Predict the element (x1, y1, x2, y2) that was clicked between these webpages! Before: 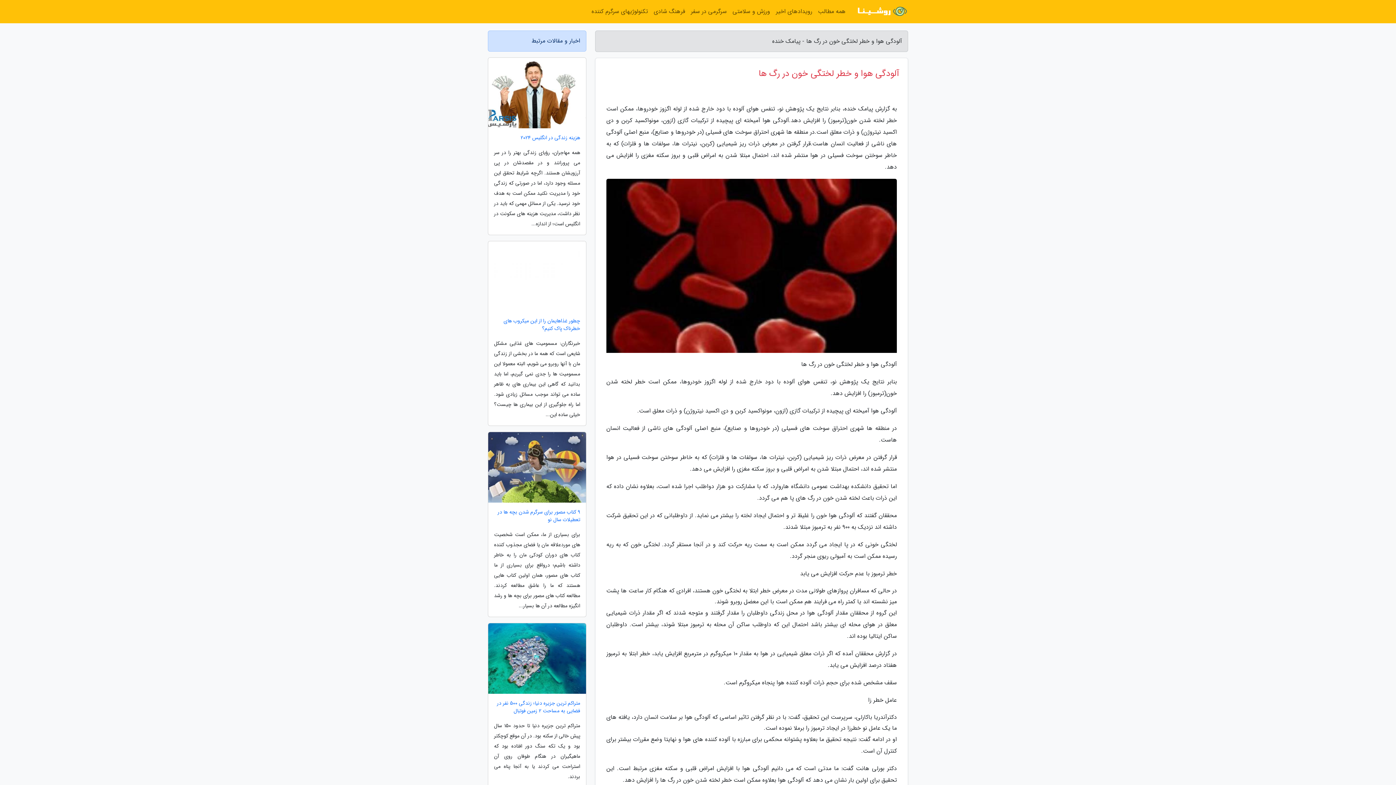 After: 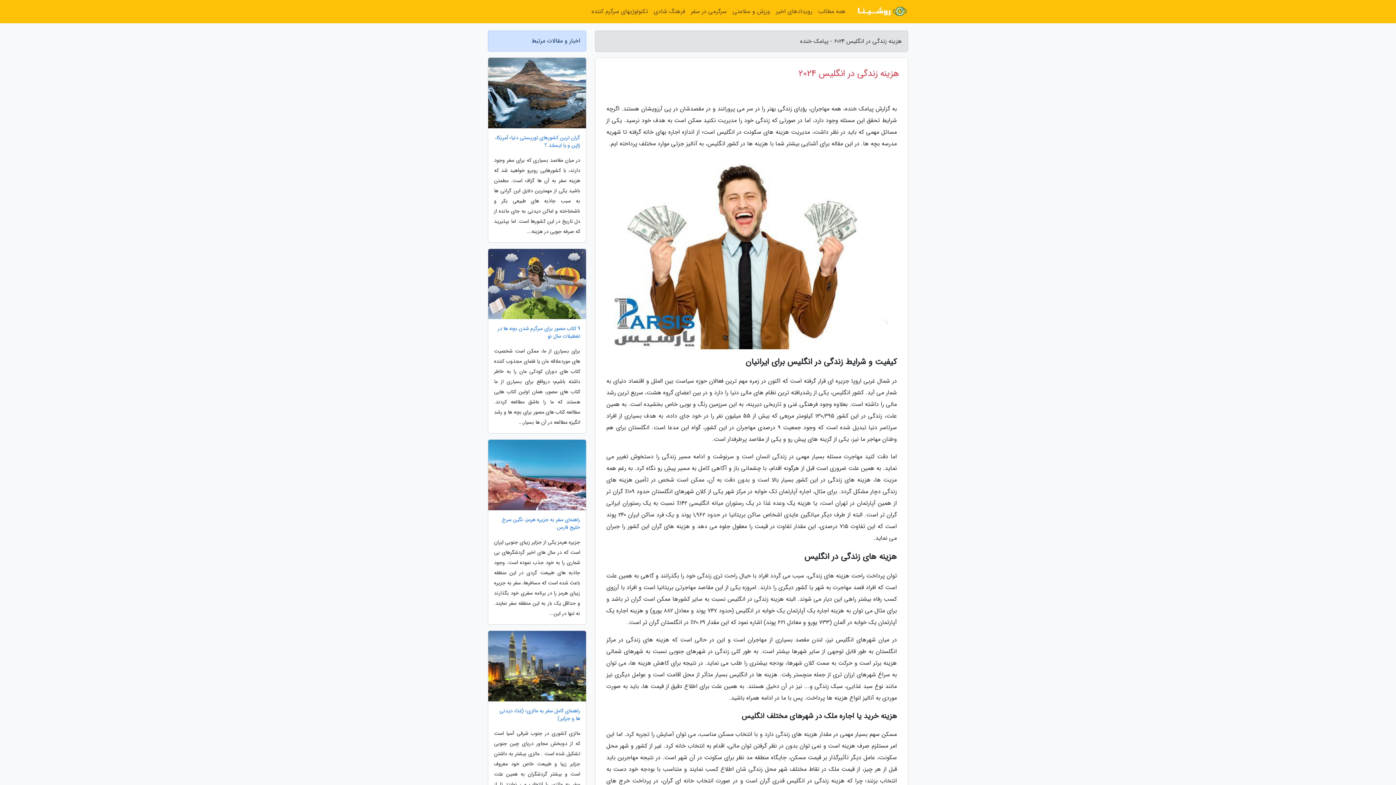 Action: bbox: (488, 134, 586, 141) label: هزینه زندگی در انگلیس 2024